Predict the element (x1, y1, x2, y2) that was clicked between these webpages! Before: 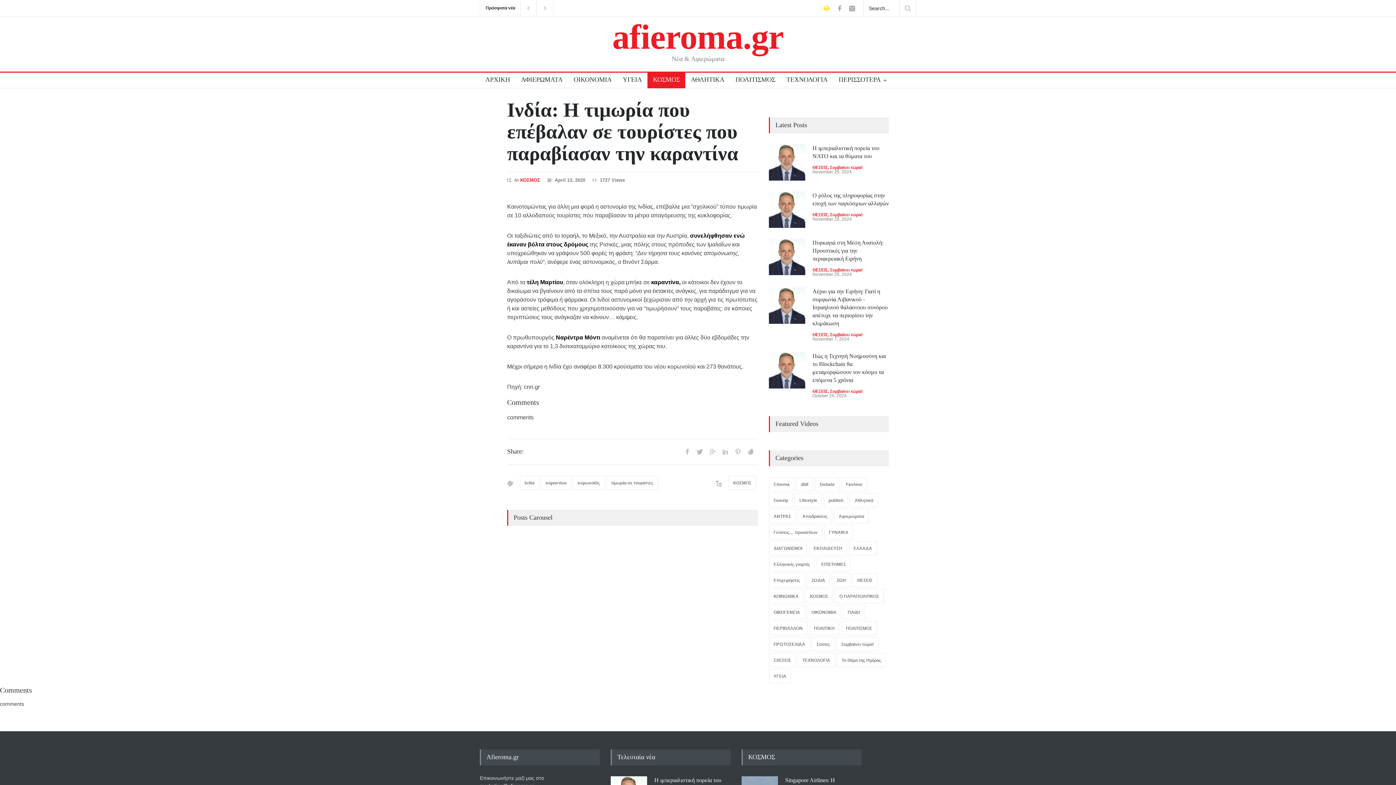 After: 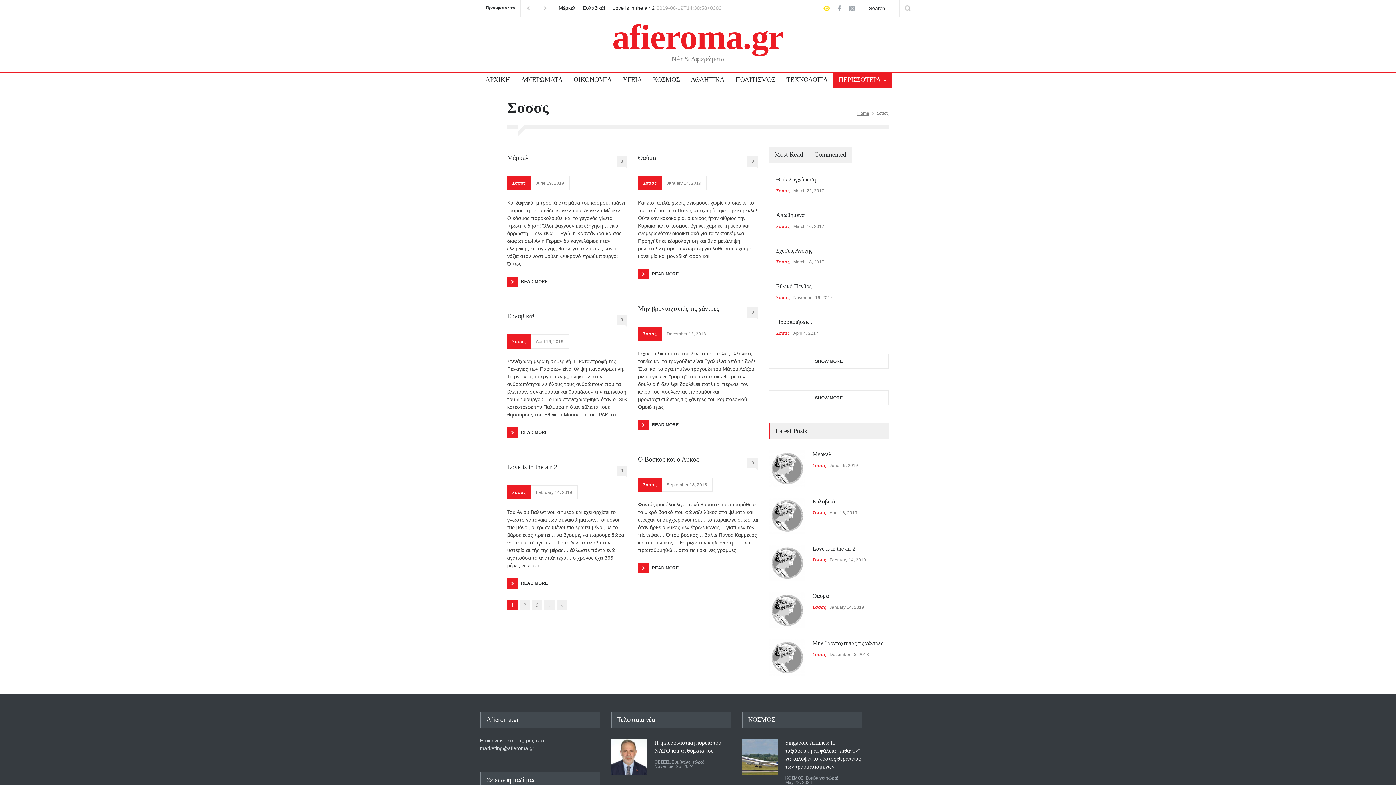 Action: bbox: (812, 637, 834, 651) label: Σσσσς